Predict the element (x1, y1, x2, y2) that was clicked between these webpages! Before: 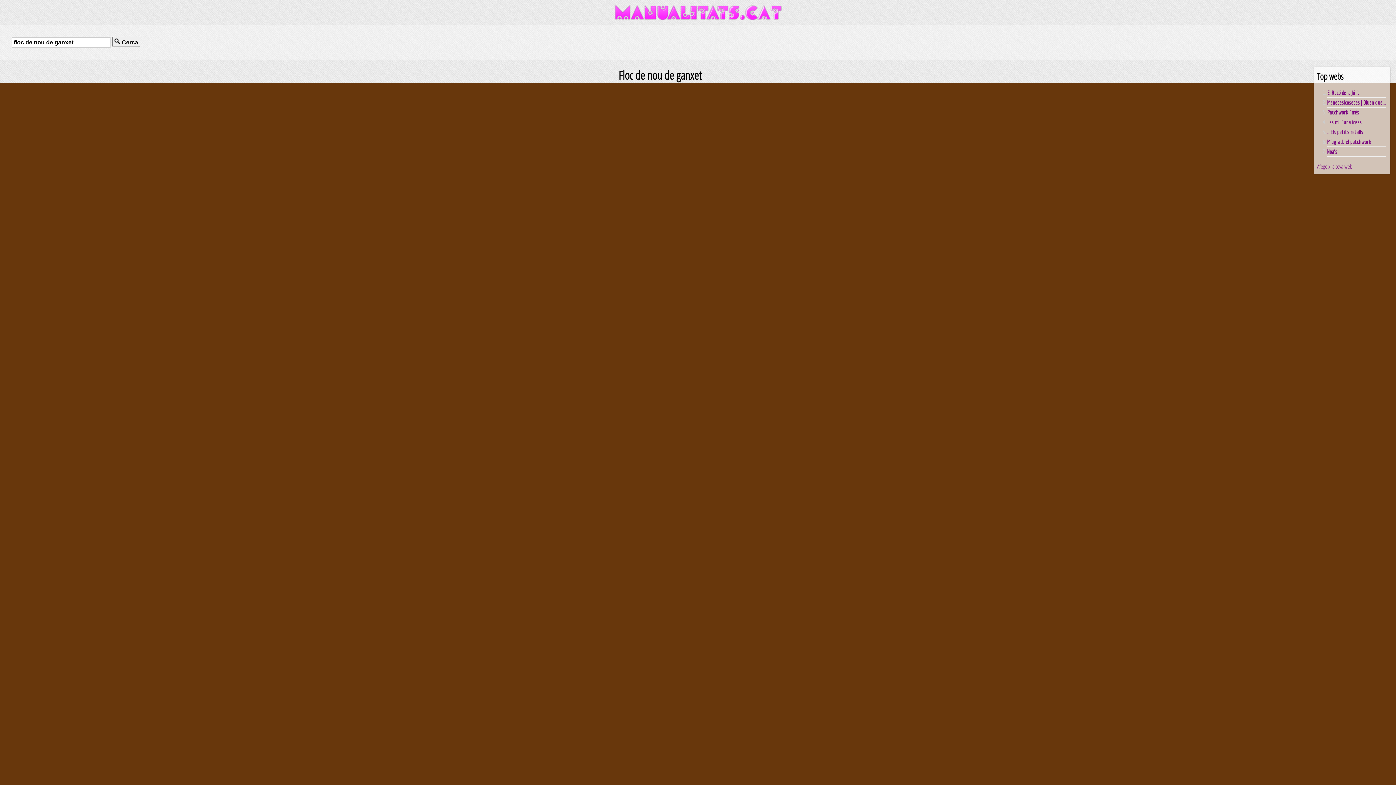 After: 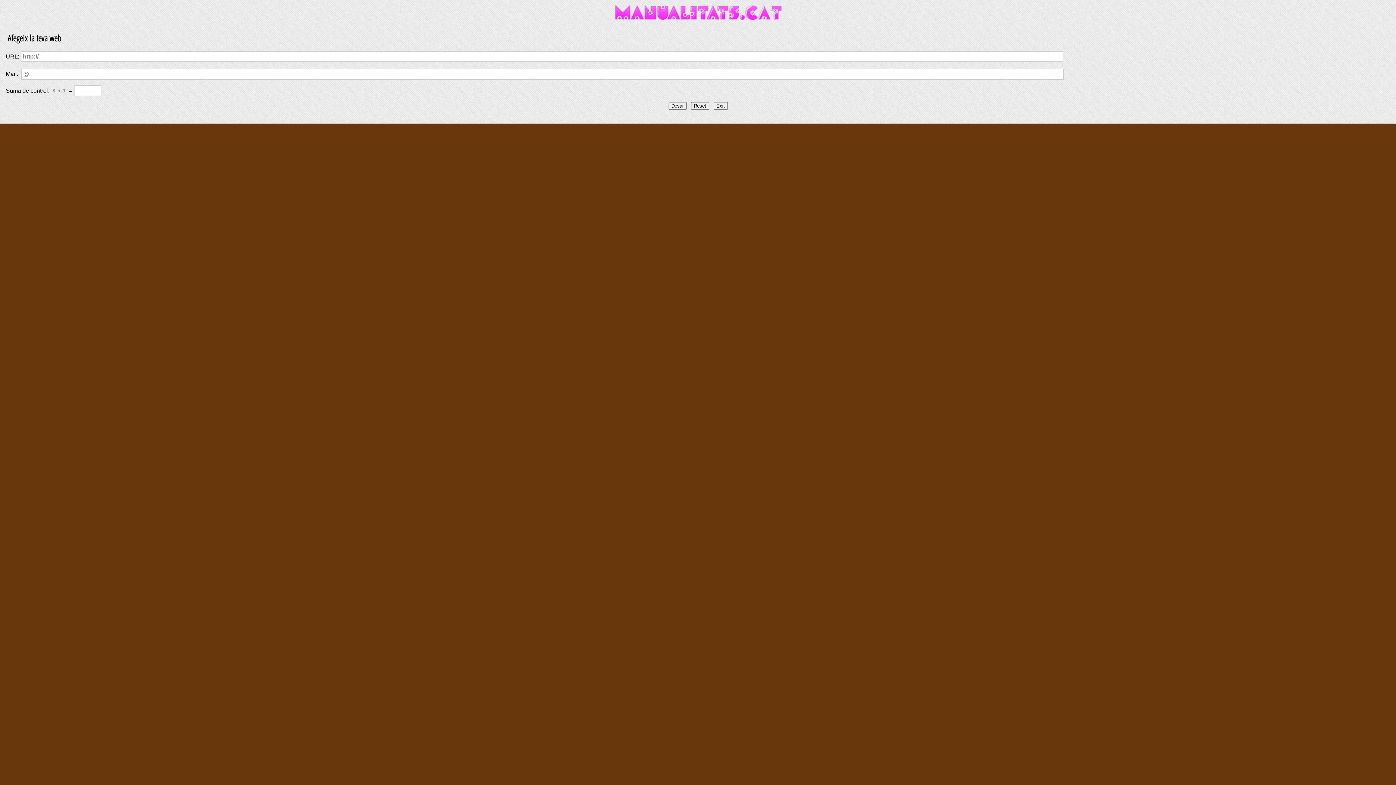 Action: label: Afegeix la teva web bbox: (1317, 162, 1352, 170)